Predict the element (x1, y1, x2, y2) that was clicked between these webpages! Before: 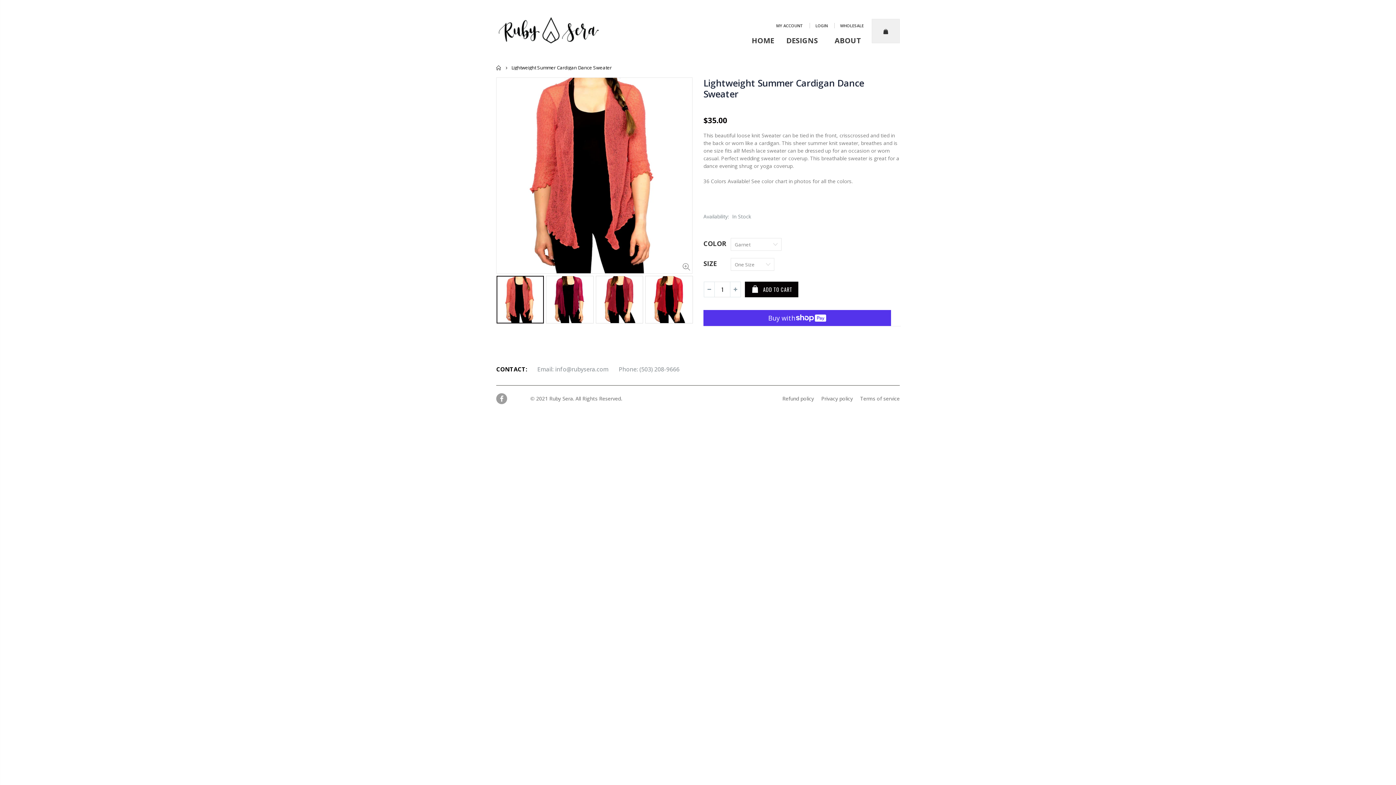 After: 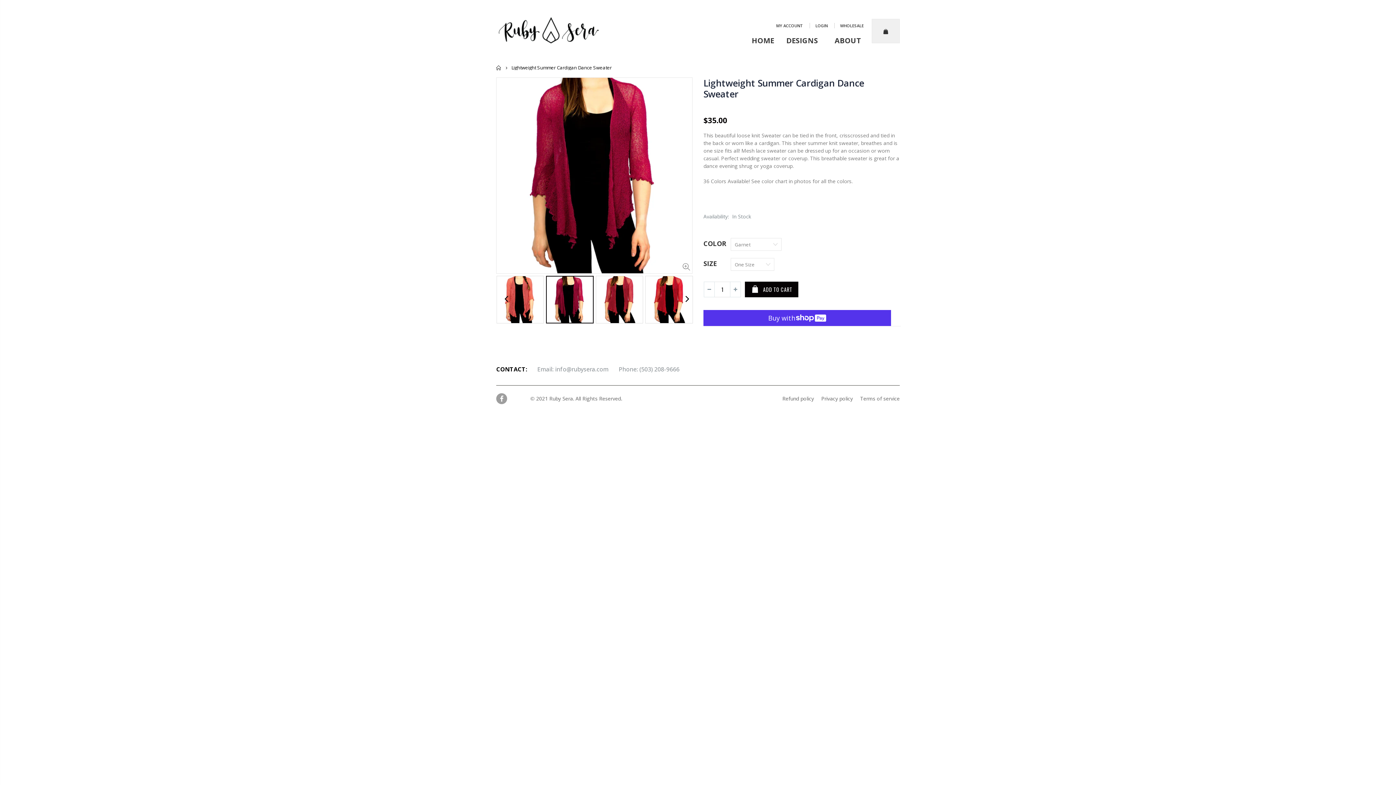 Action: bbox: (546, 276, 593, 323)